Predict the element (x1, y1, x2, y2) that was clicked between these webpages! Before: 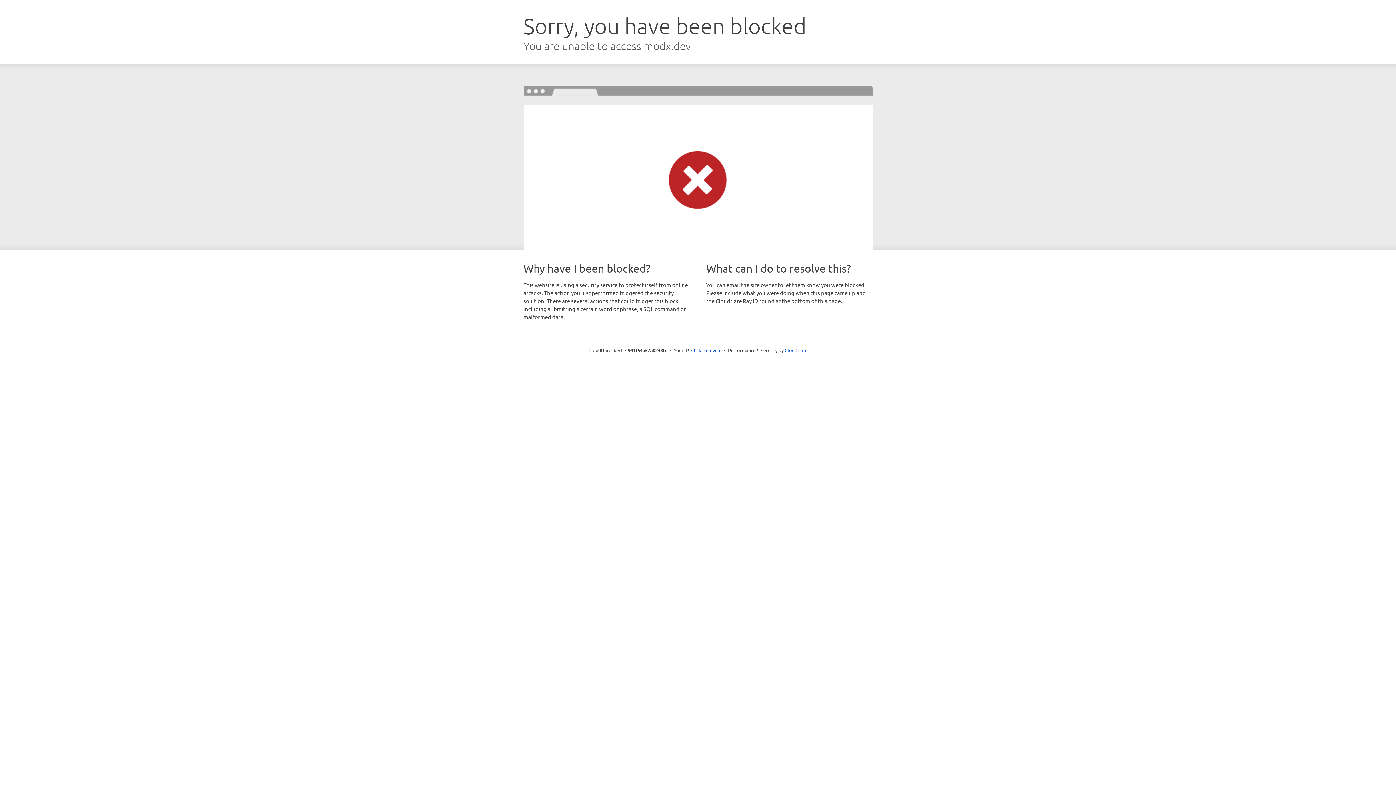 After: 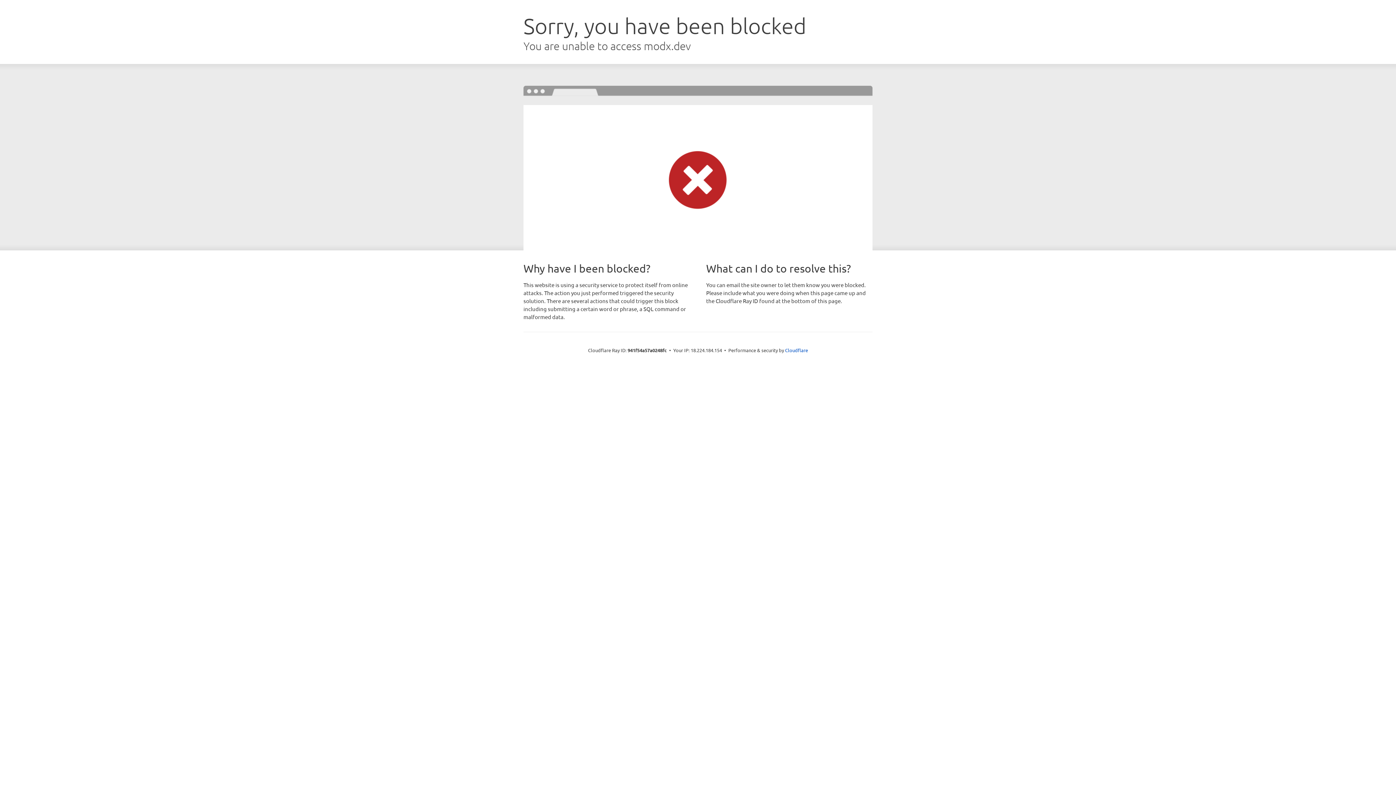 Action: bbox: (691, 346, 721, 353) label: Click to reveal